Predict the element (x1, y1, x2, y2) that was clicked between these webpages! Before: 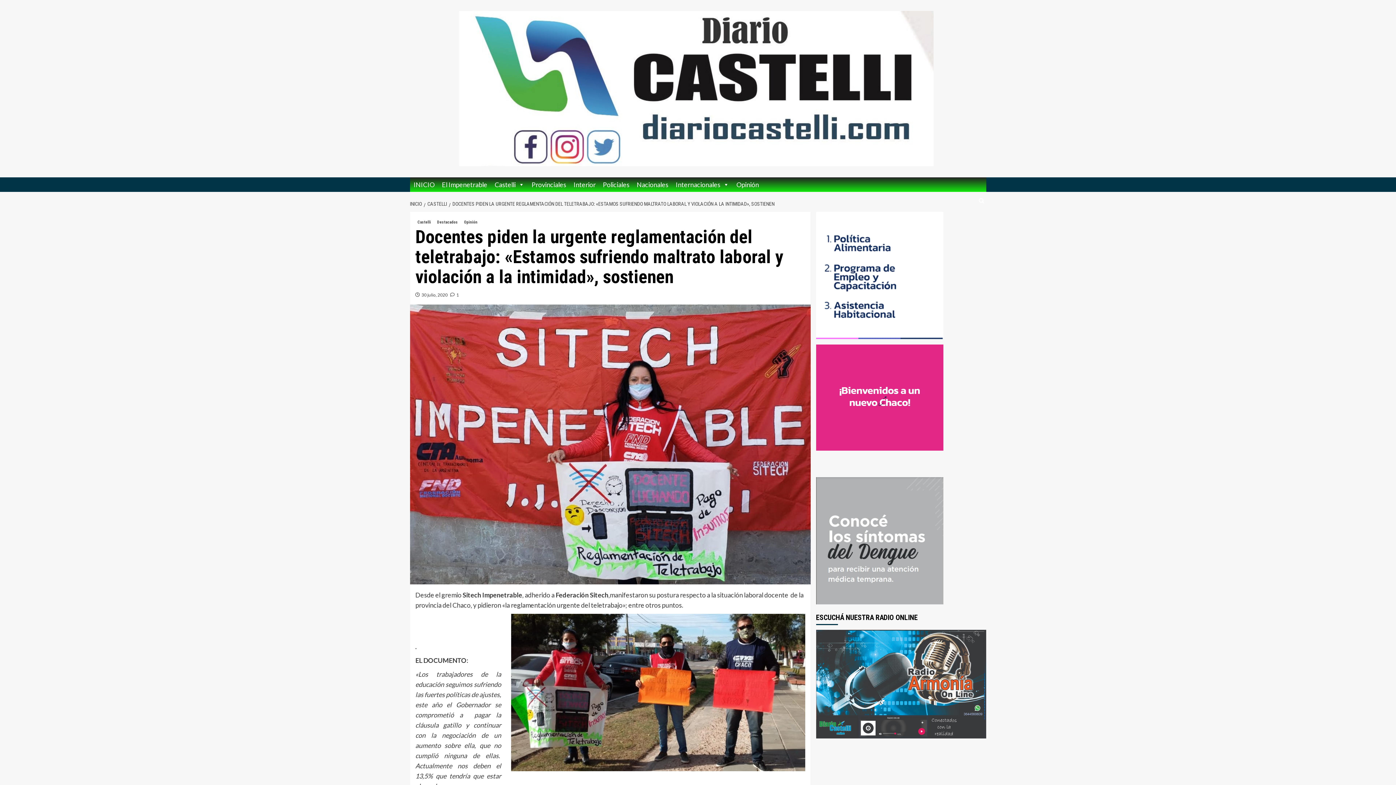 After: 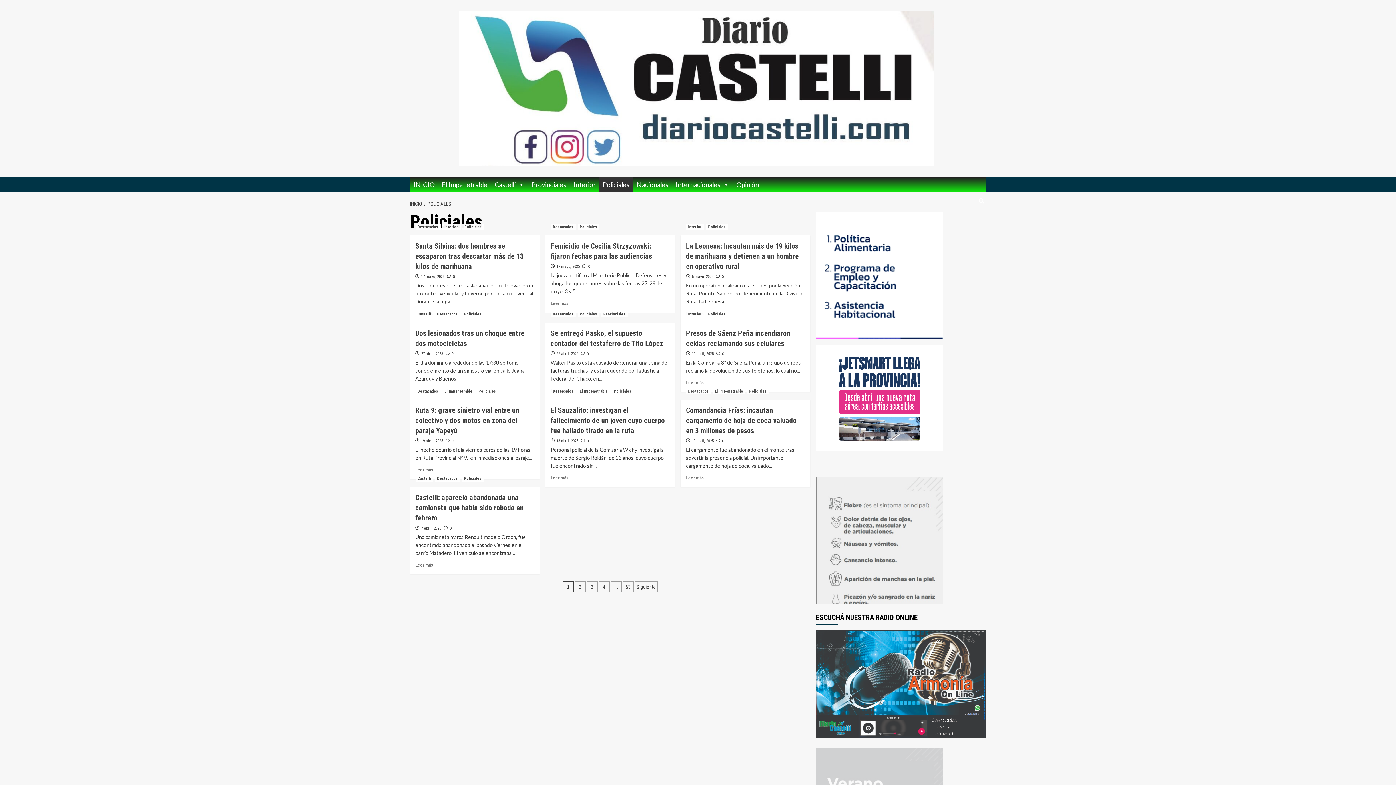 Action: bbox: (599, 177, 633, 192) label: Policiales